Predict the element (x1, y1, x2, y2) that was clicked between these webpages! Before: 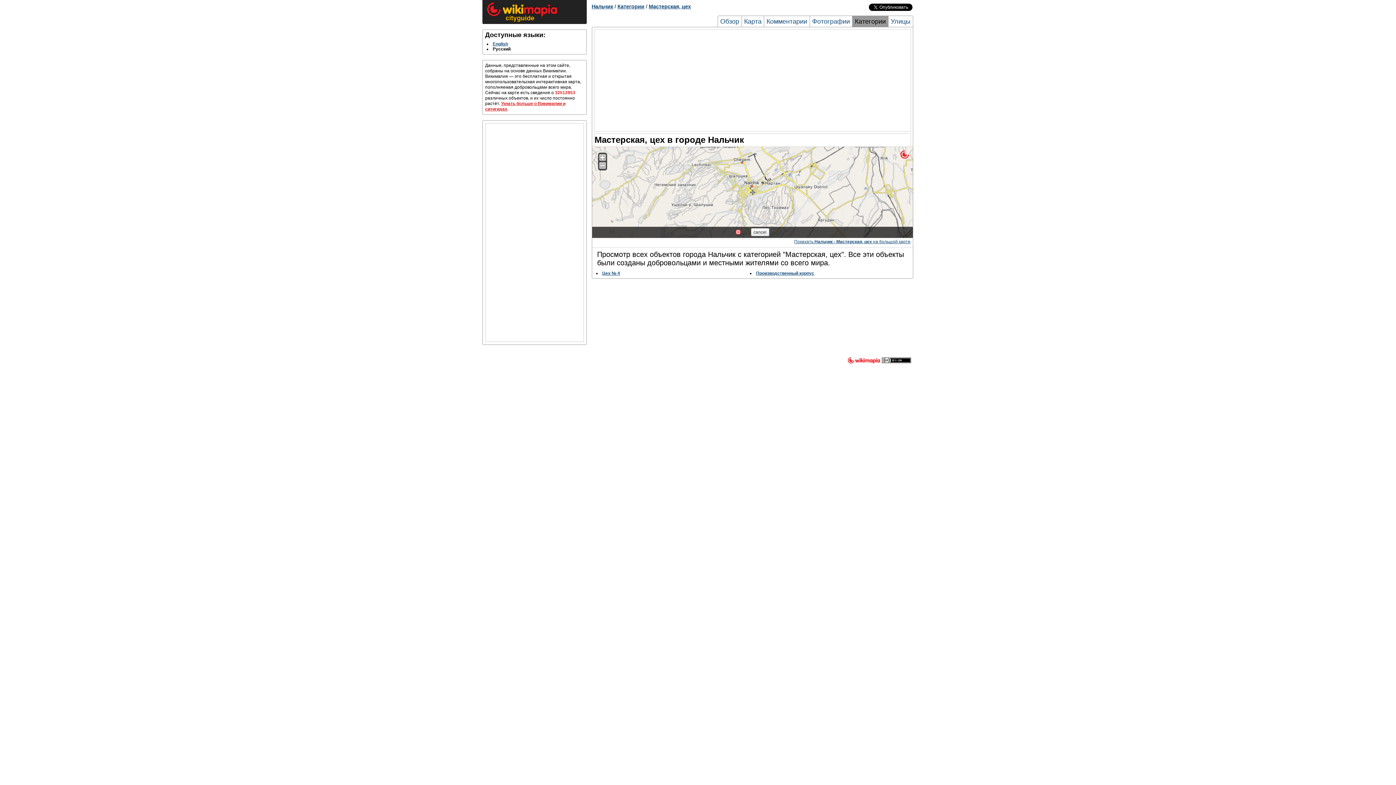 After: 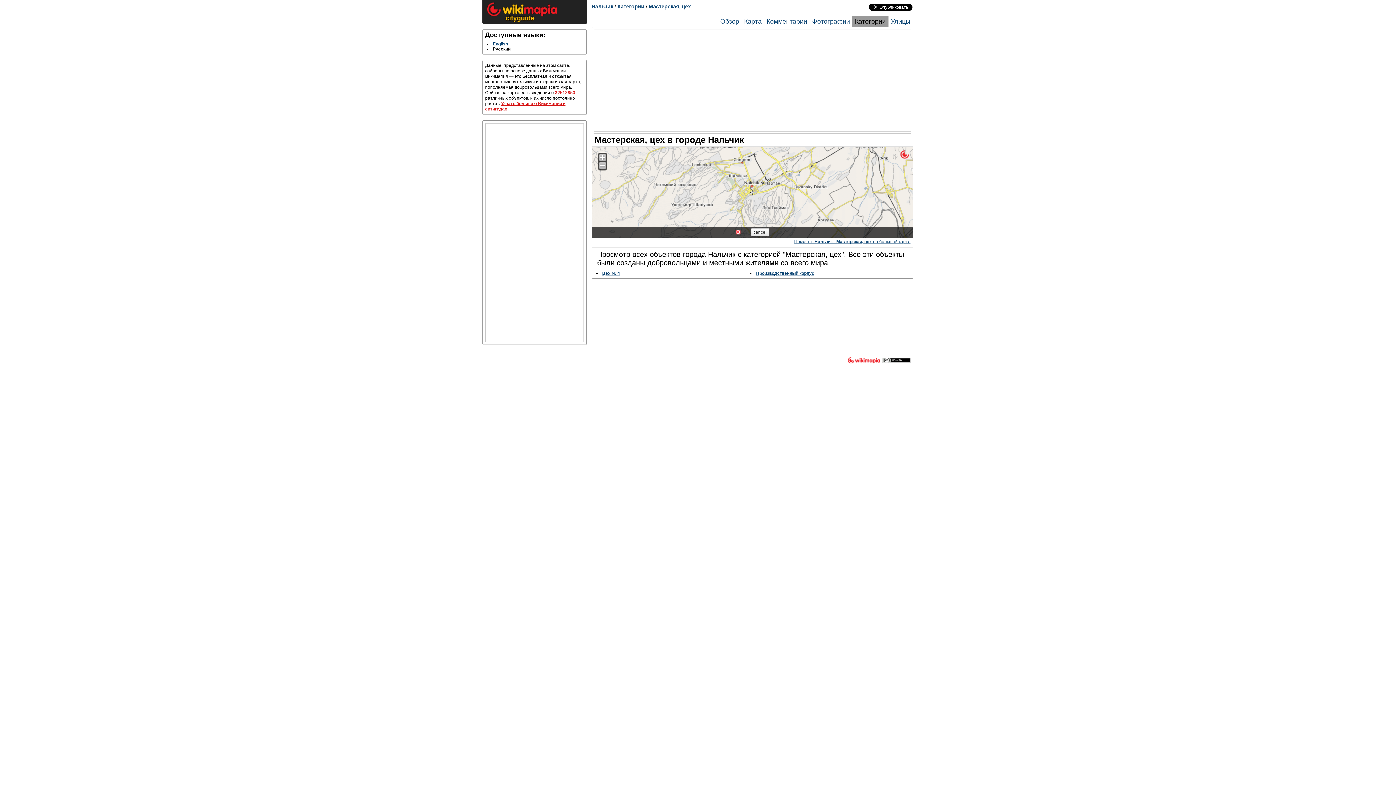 Action: label: Мастерская, цех bbox: (648, 3, 691, 9)